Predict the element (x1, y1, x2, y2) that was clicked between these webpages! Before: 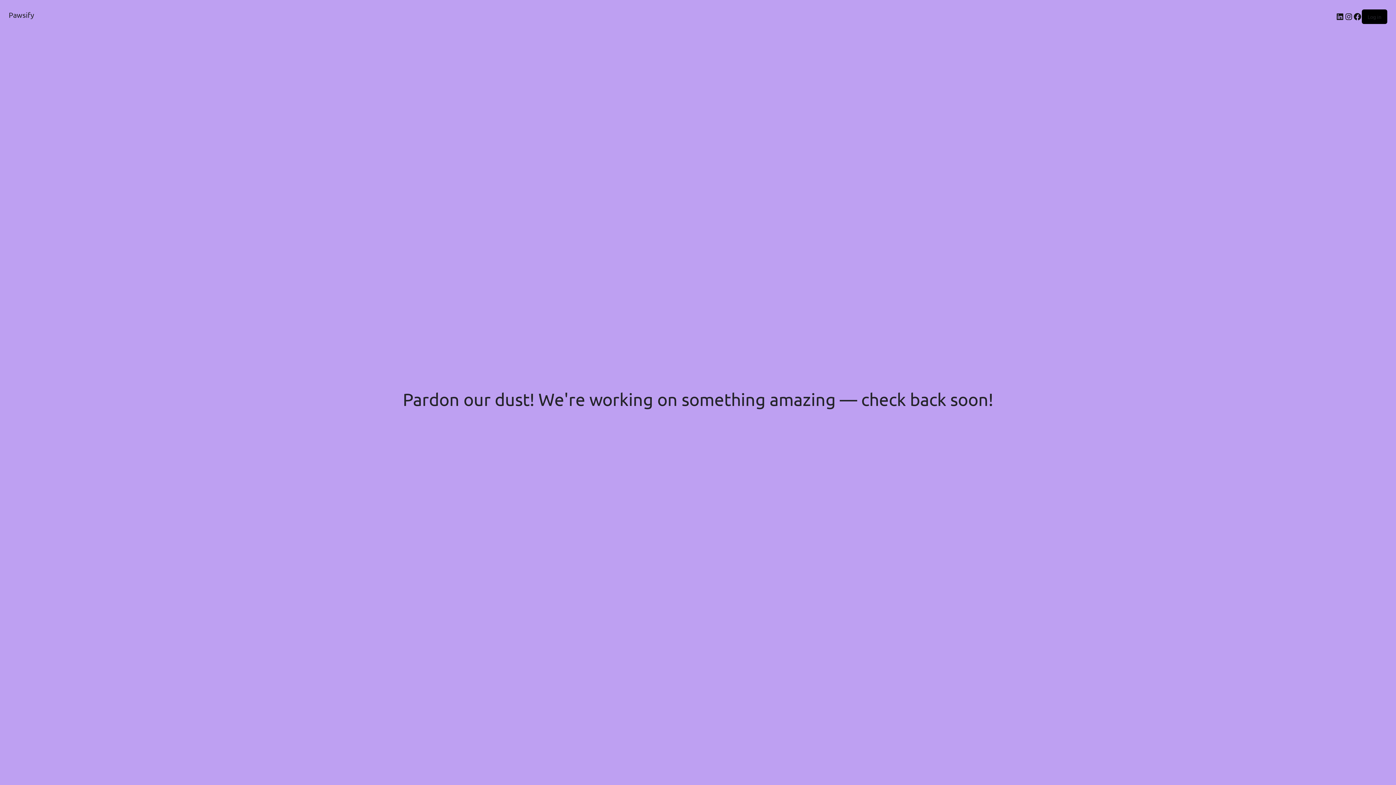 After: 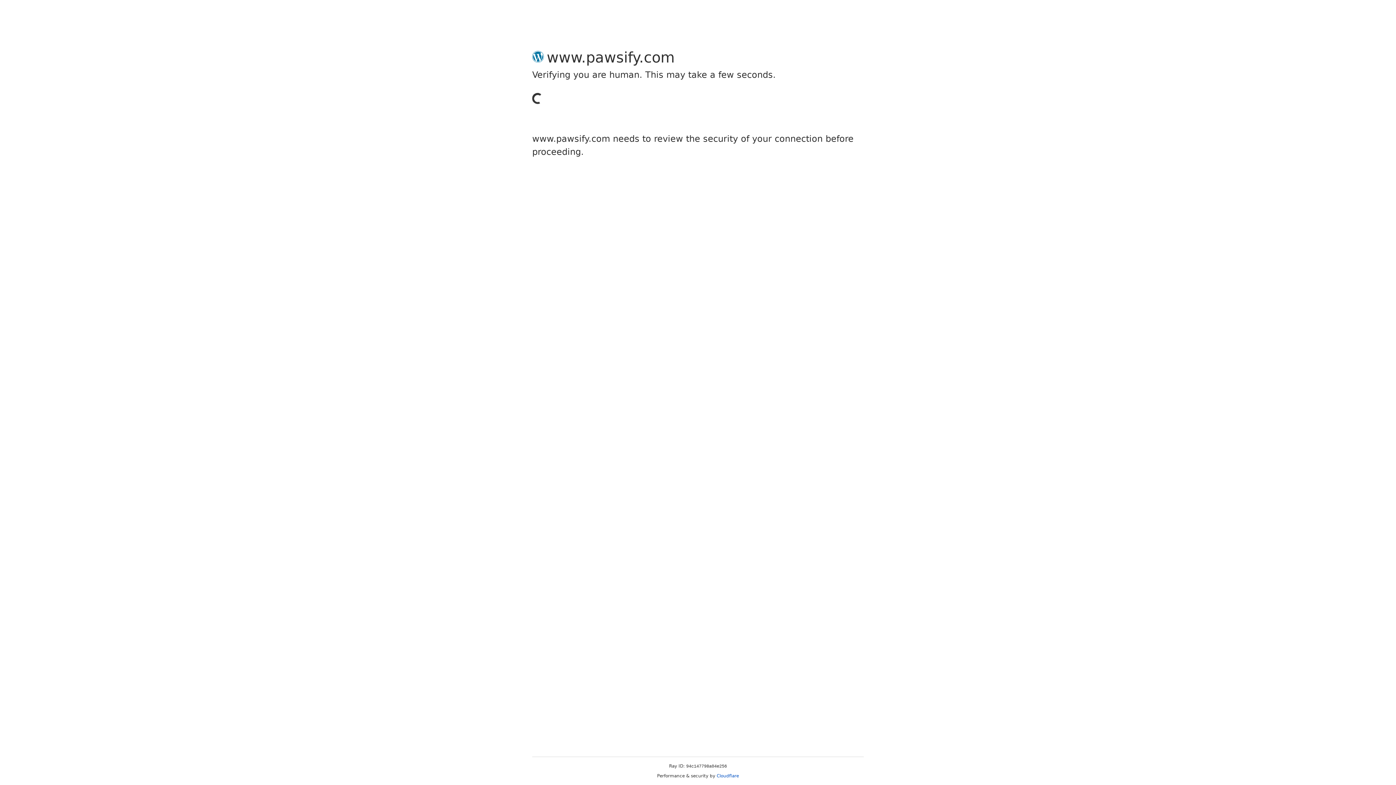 Action: bbox: (1368, 13, 1381, 20) label: Log in